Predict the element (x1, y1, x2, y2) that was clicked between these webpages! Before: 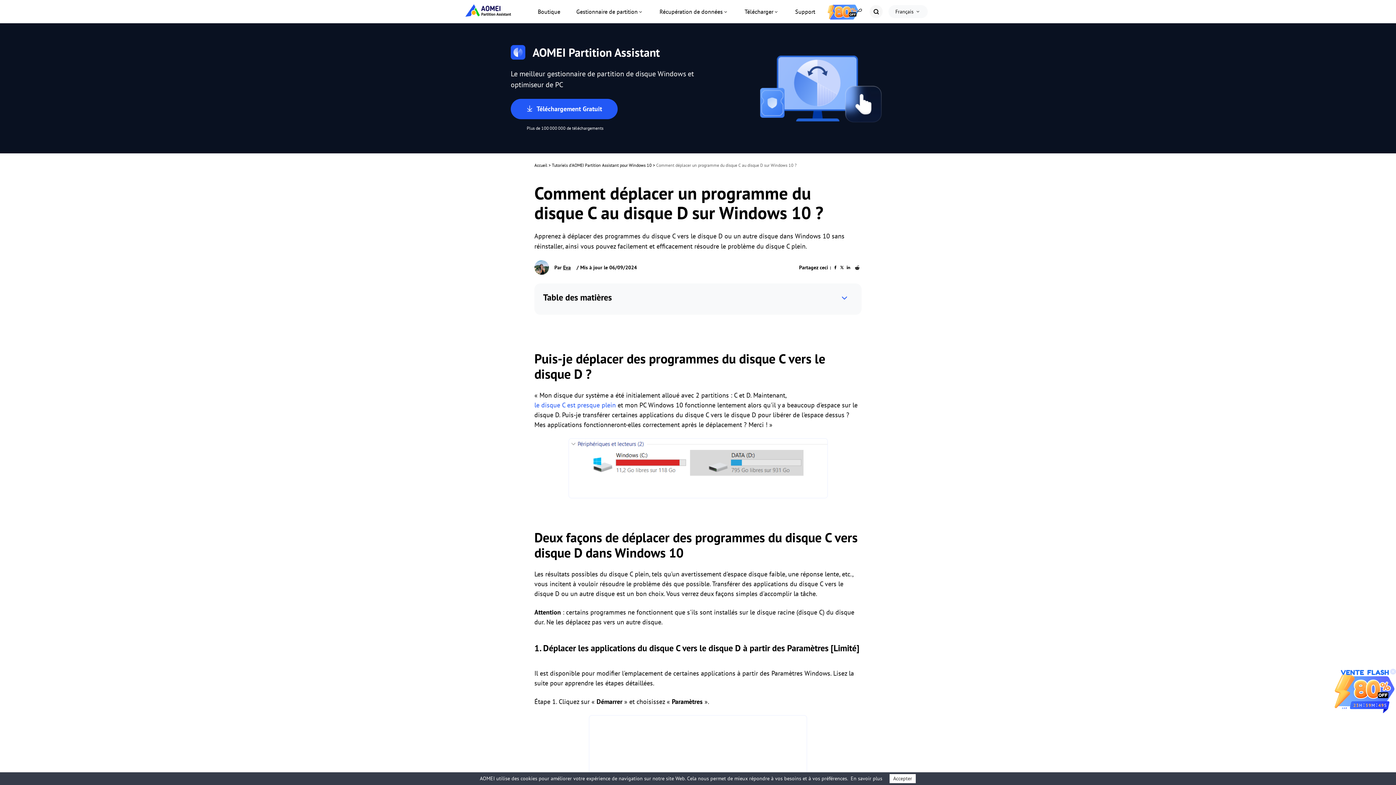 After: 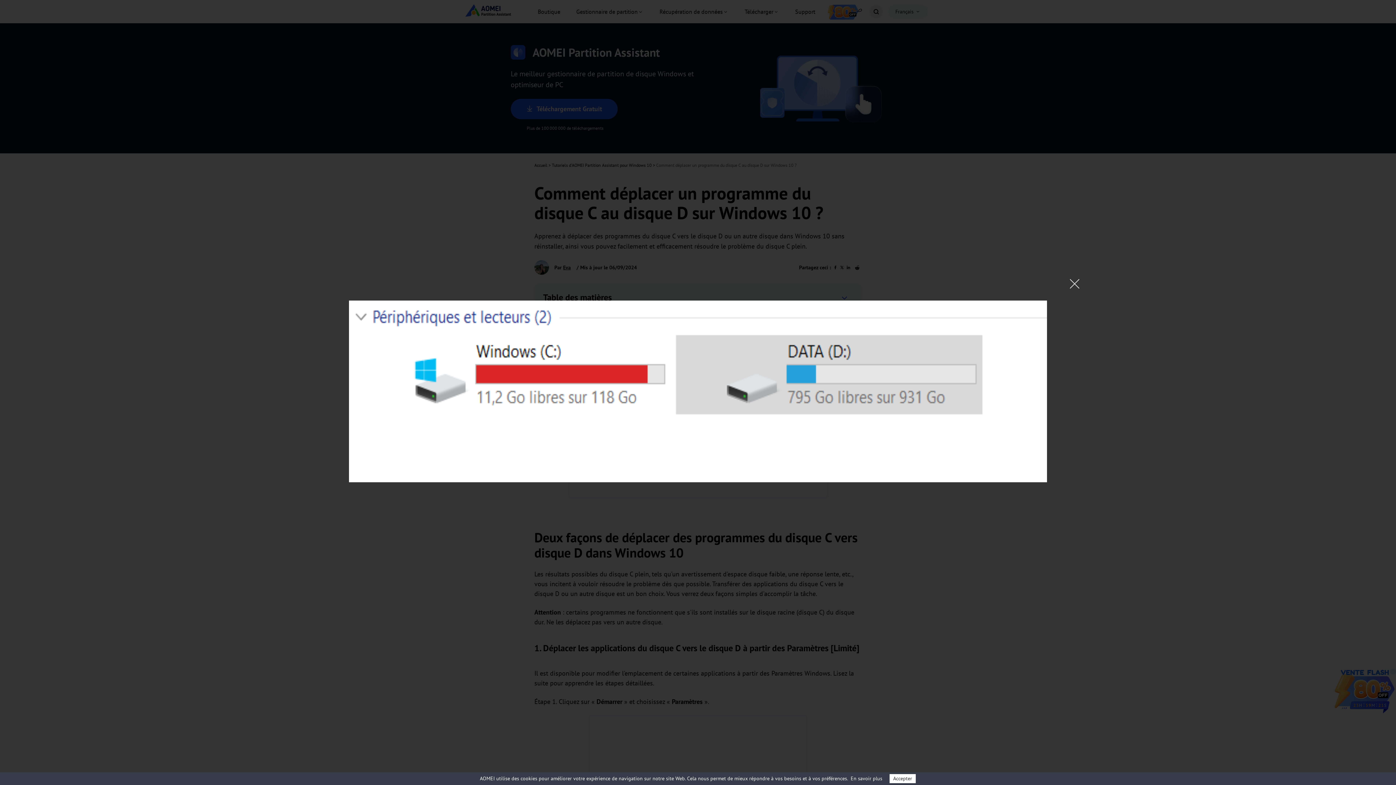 Action: bbox: (568, 438, 827, 500)